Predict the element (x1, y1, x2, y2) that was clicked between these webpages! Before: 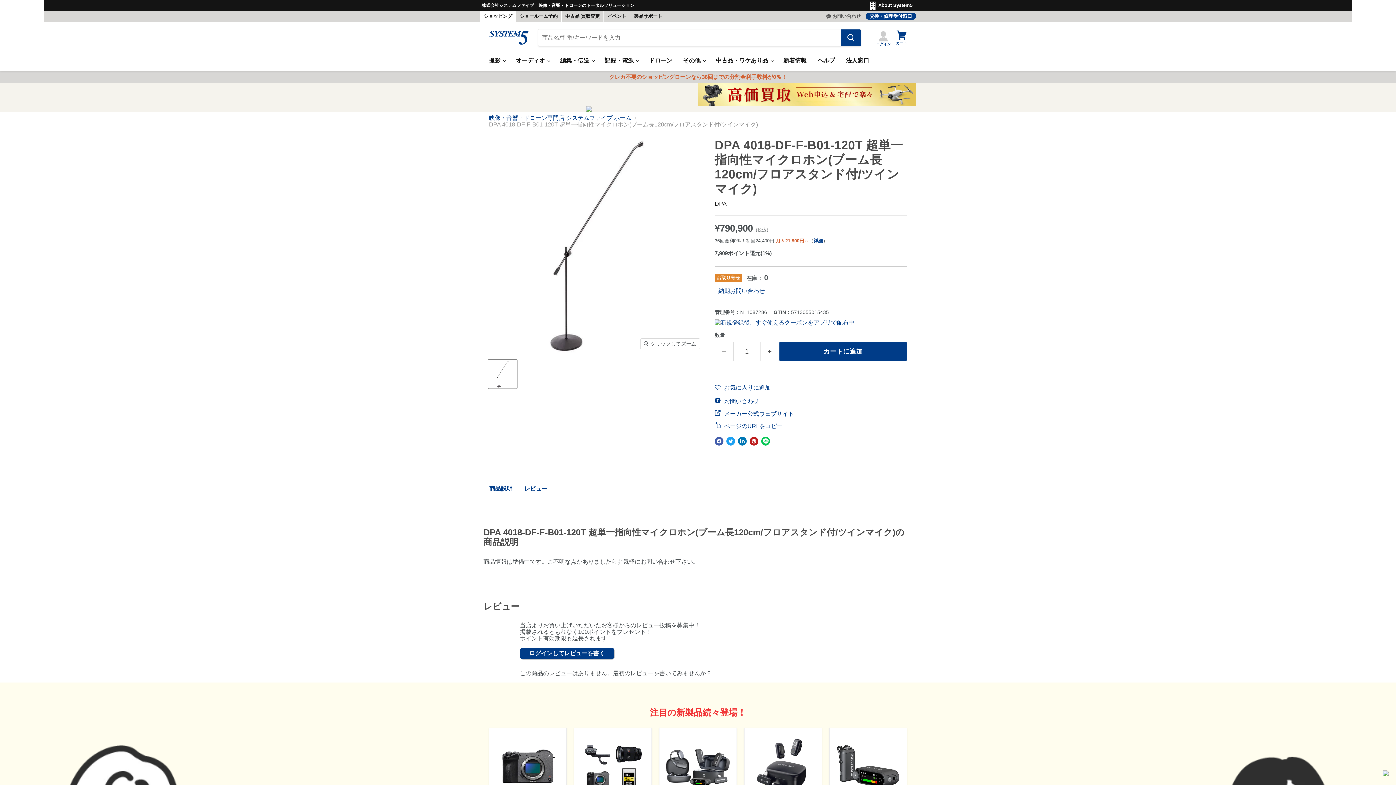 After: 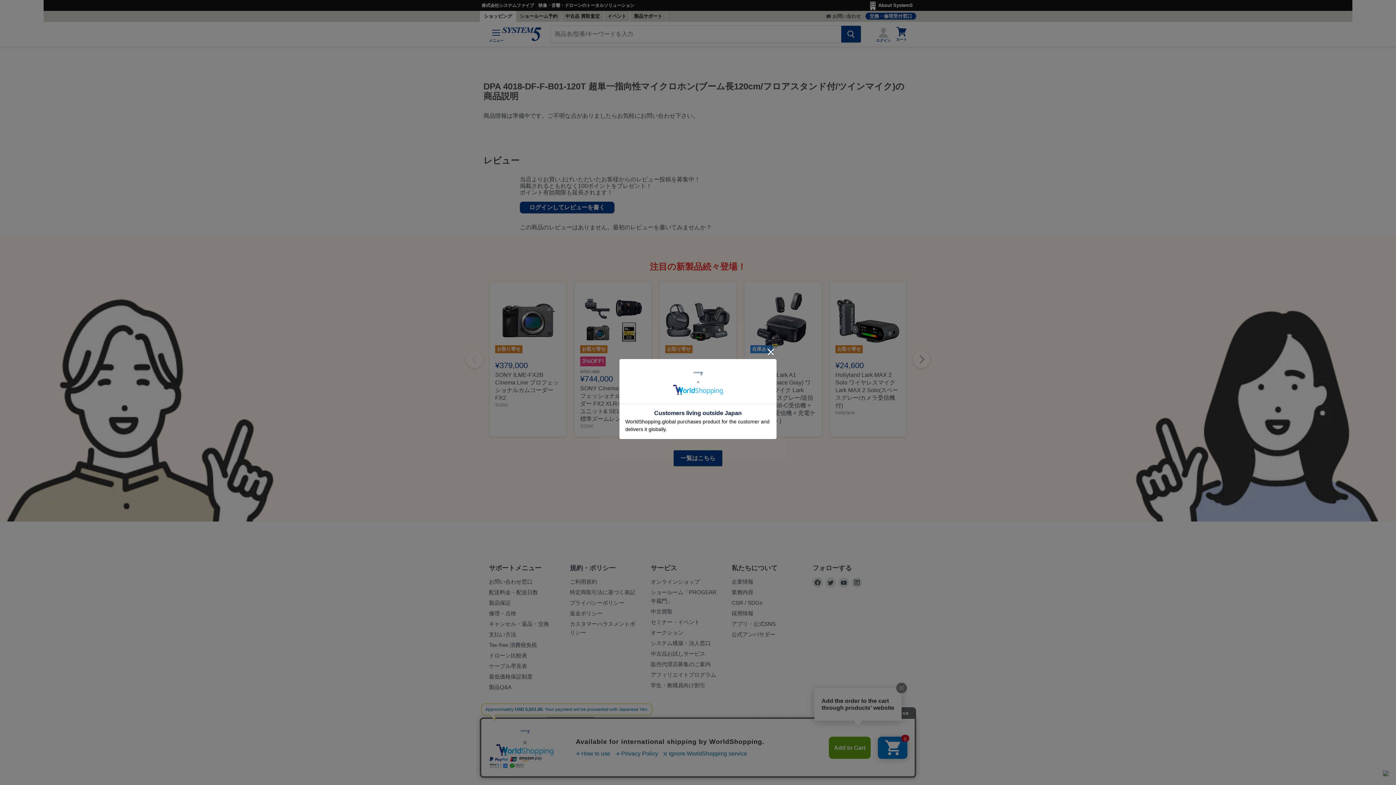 Action: label: レビュー bbox: (518, 482, 553, 495)